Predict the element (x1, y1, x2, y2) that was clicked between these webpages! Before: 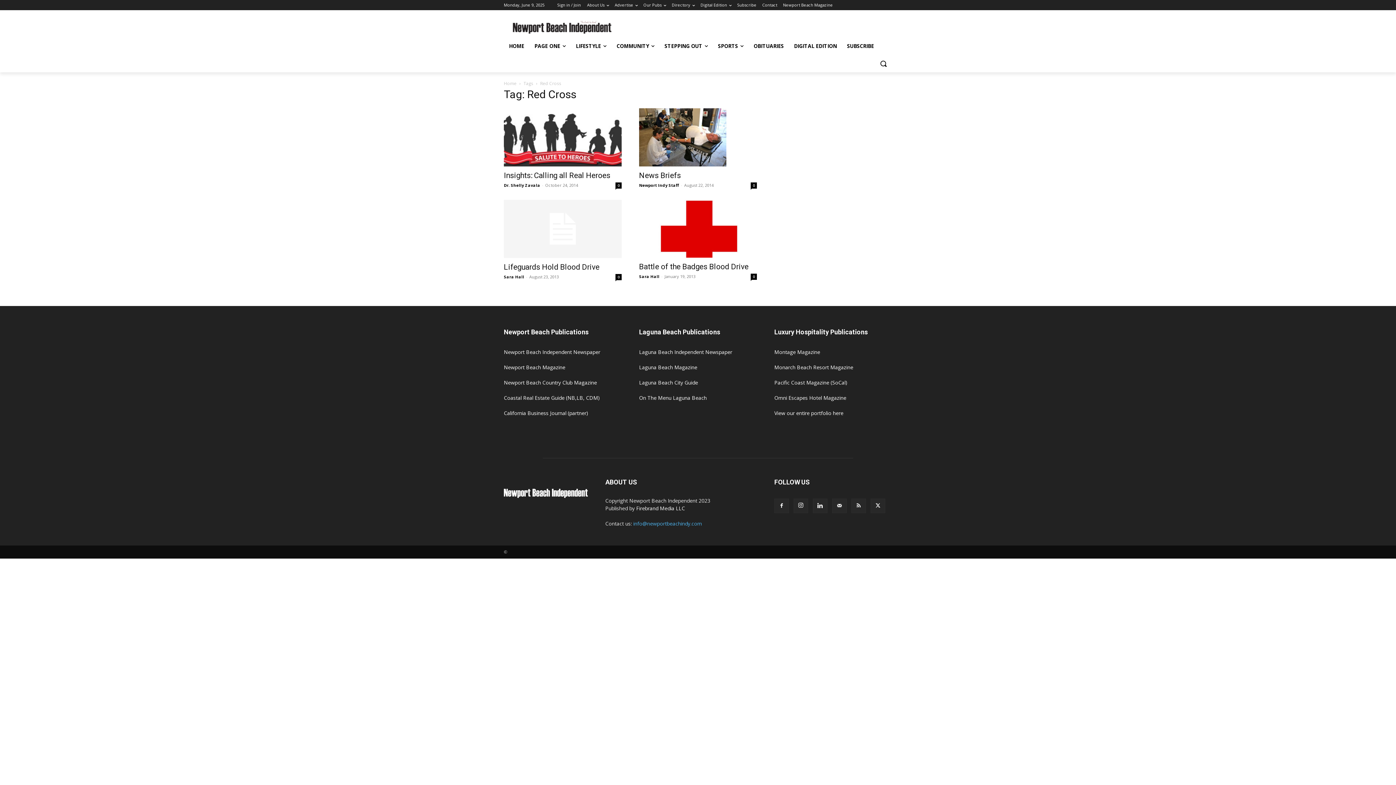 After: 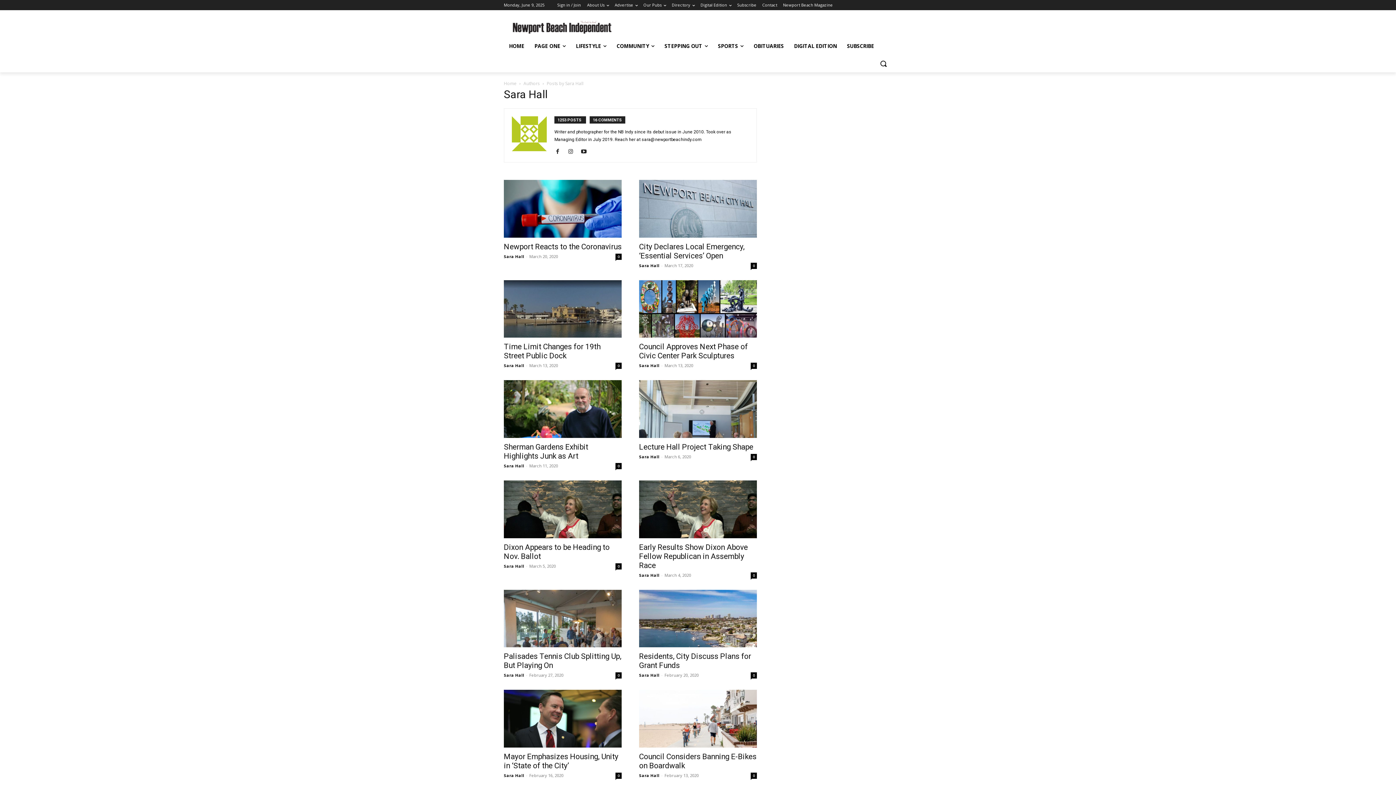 Action: label: Sara Hall bbox: (639, 273, 659, 279)